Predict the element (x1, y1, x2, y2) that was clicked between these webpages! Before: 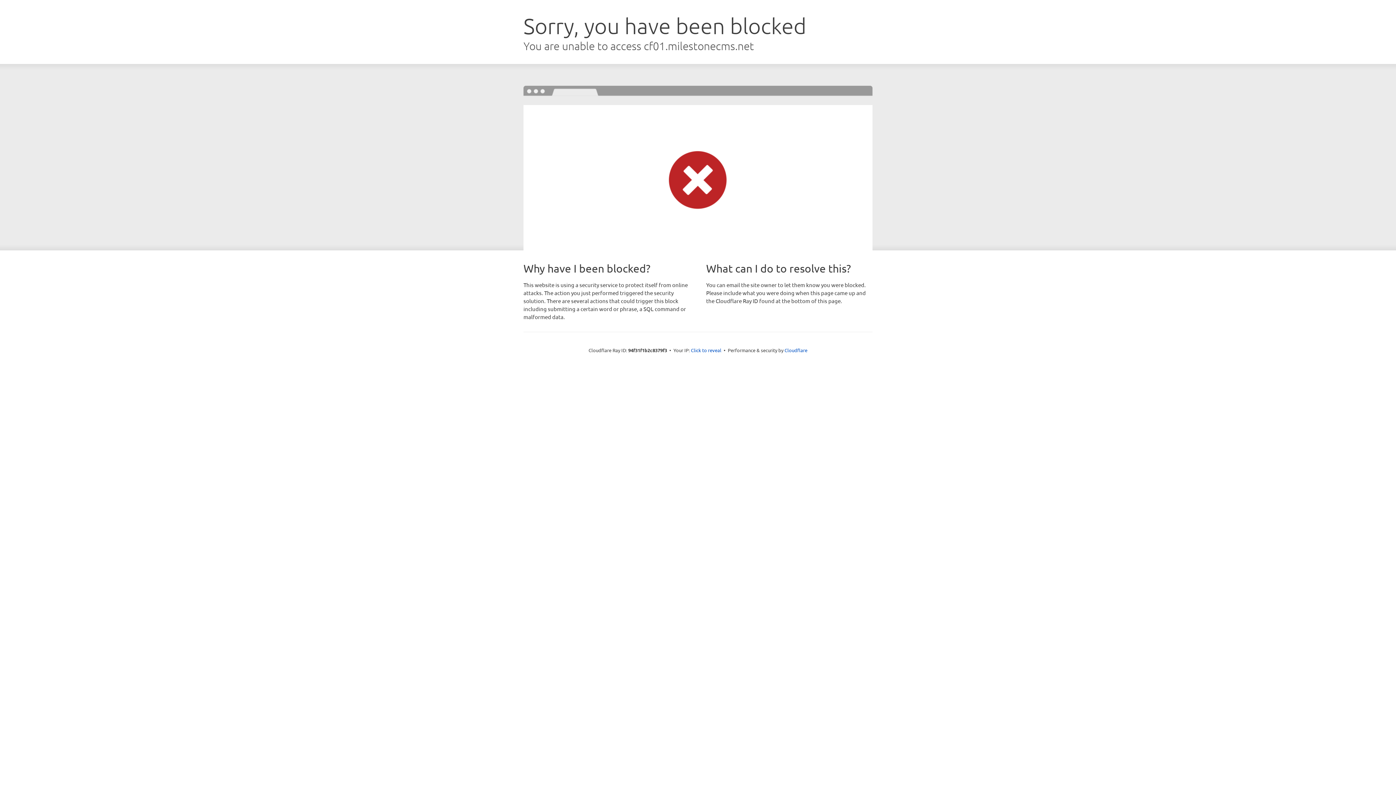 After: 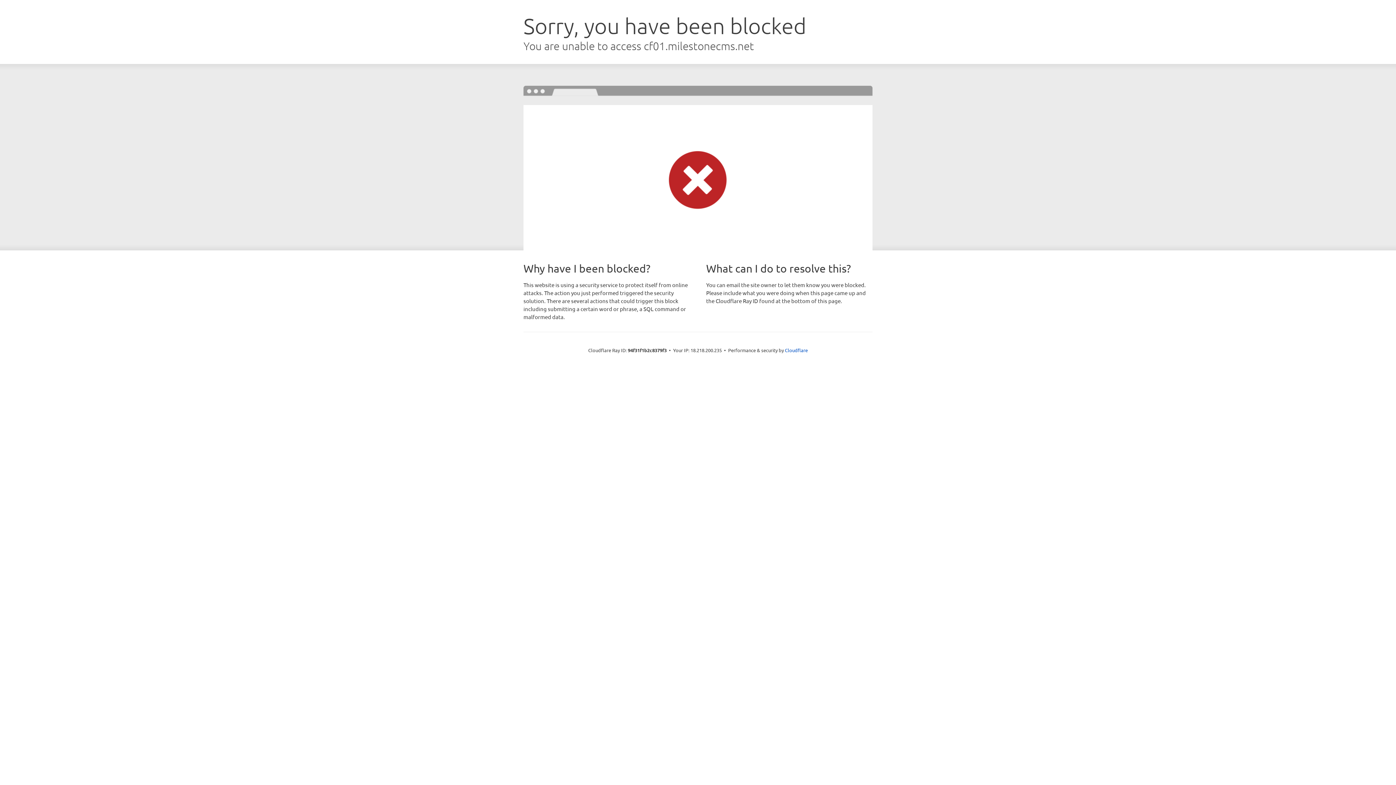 Action: label: Click to reveal bbox: (691, 346, 721, 353)